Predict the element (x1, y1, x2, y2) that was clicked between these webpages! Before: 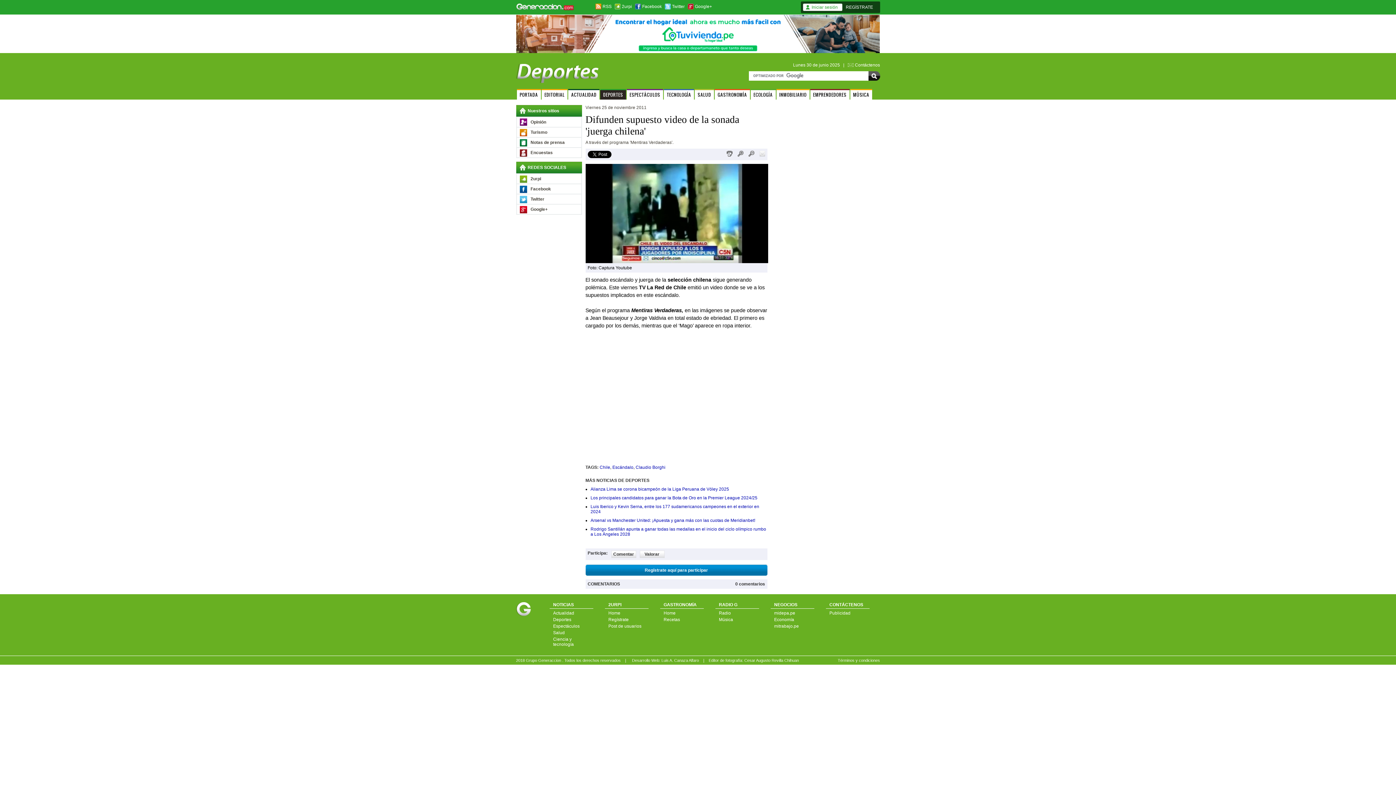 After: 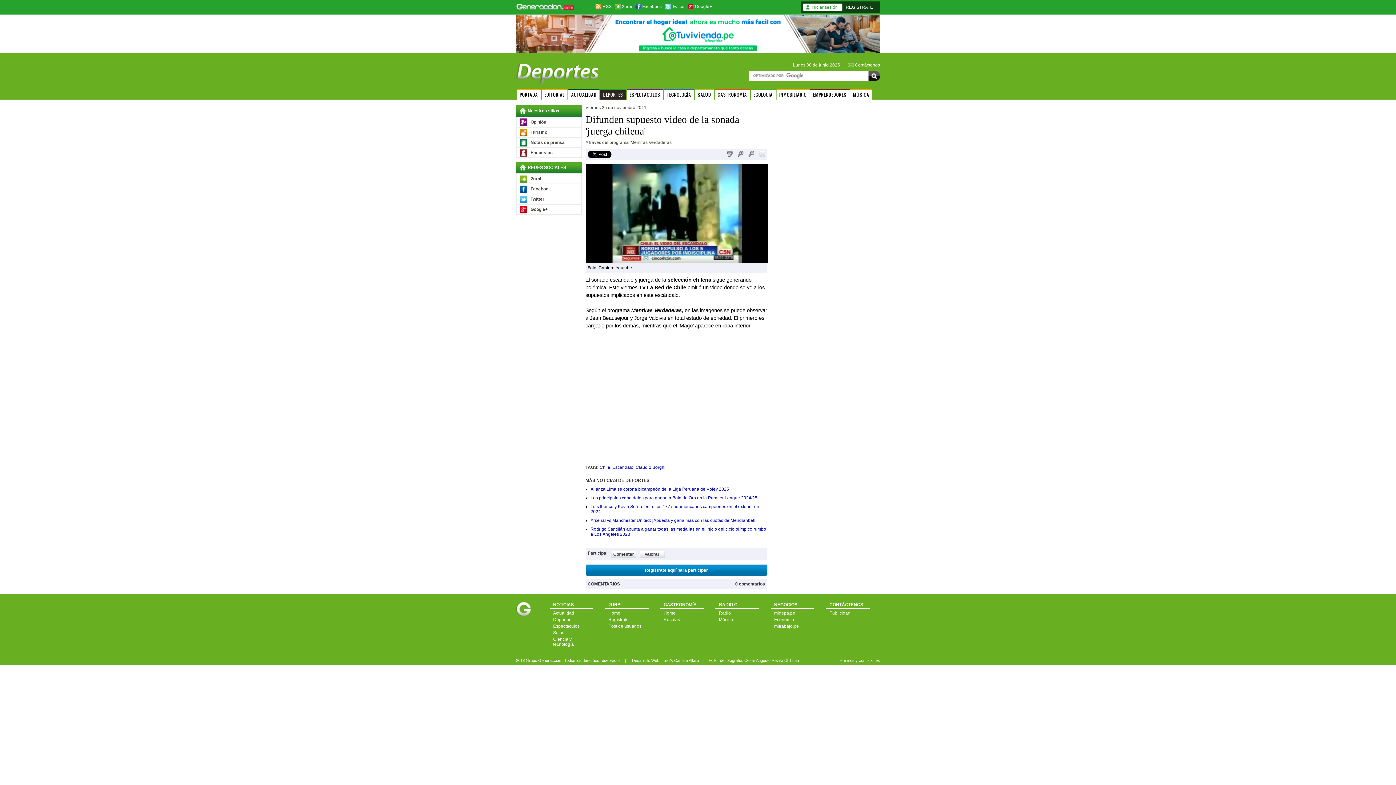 Action: label: midepa.pe bbox: (774, 610, 795, 616)